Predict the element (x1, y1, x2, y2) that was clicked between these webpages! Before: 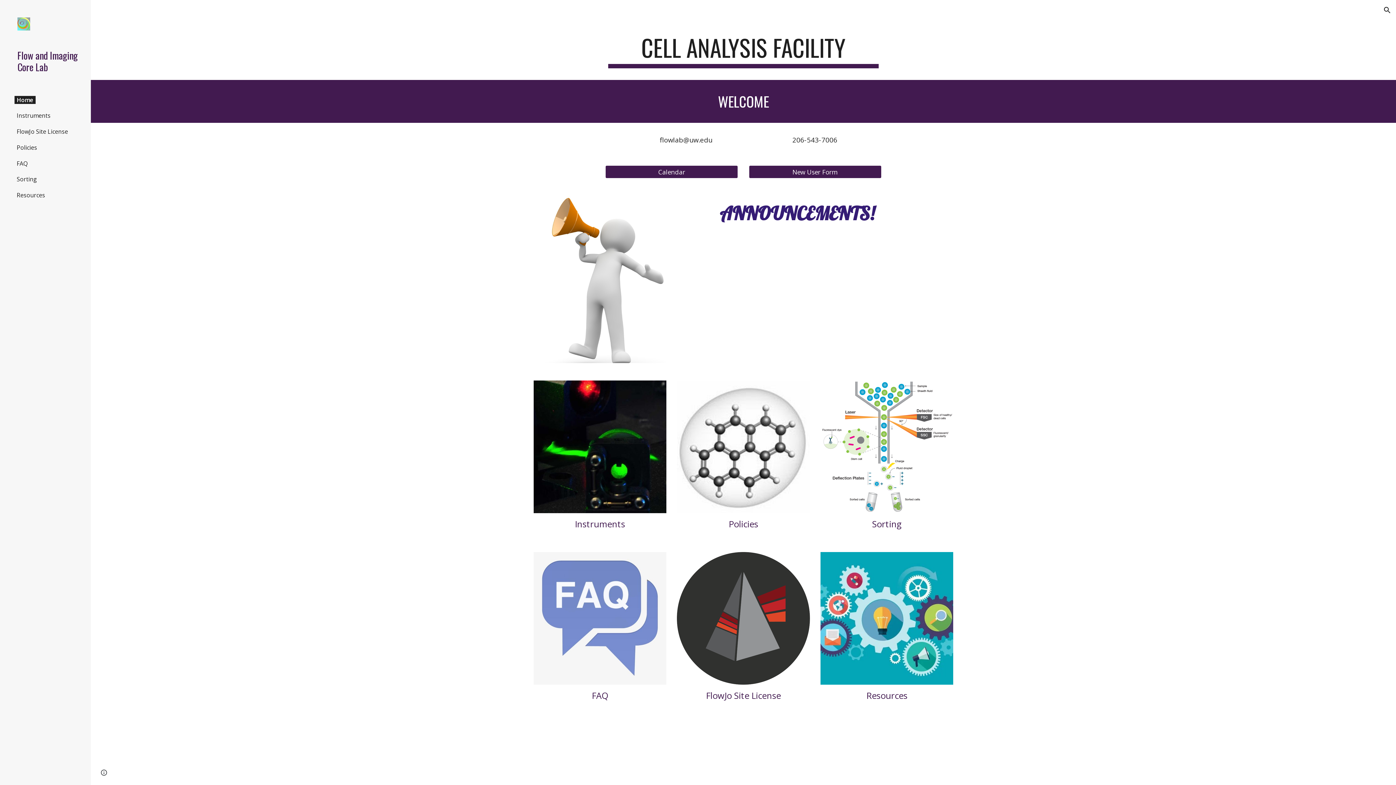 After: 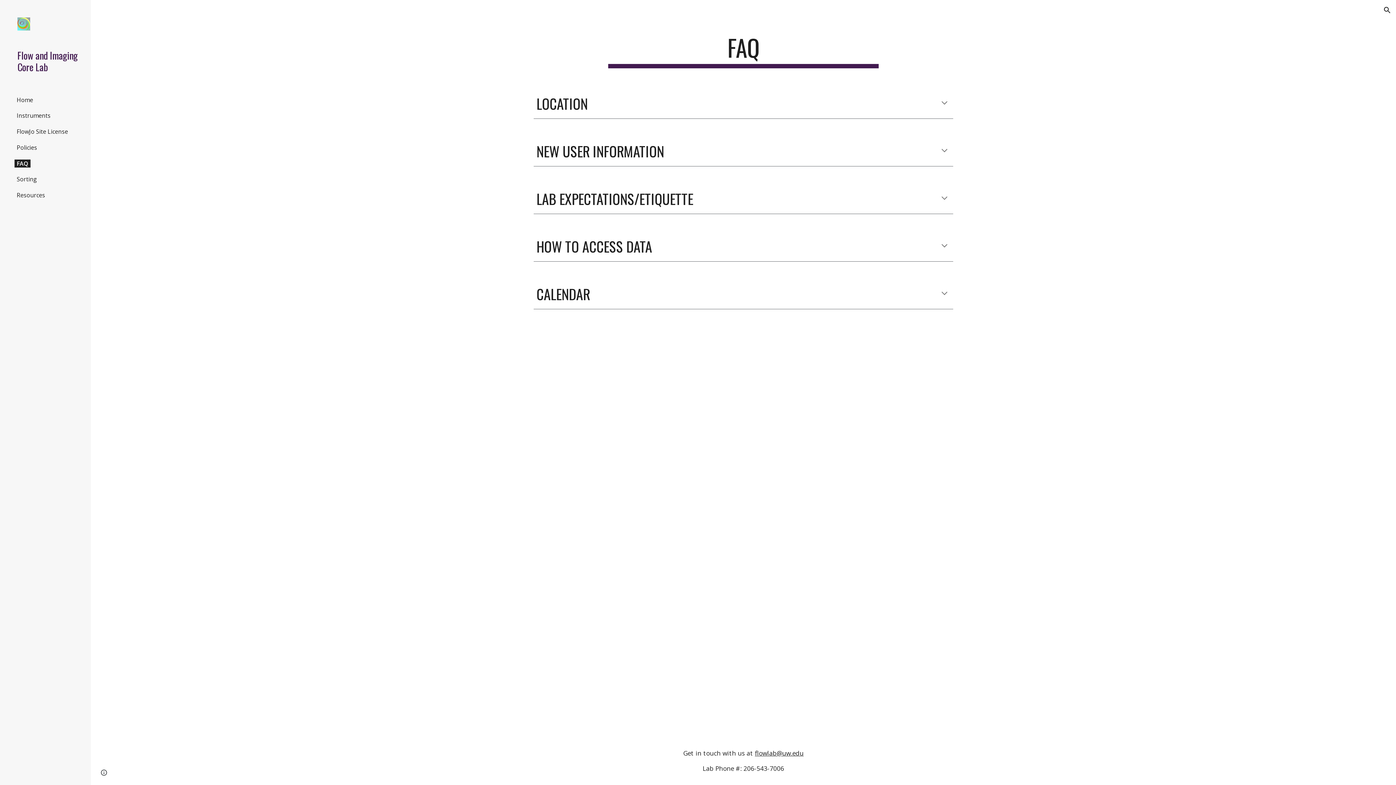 Action: label: FAQ bbox: (14, 159, 29, 167)